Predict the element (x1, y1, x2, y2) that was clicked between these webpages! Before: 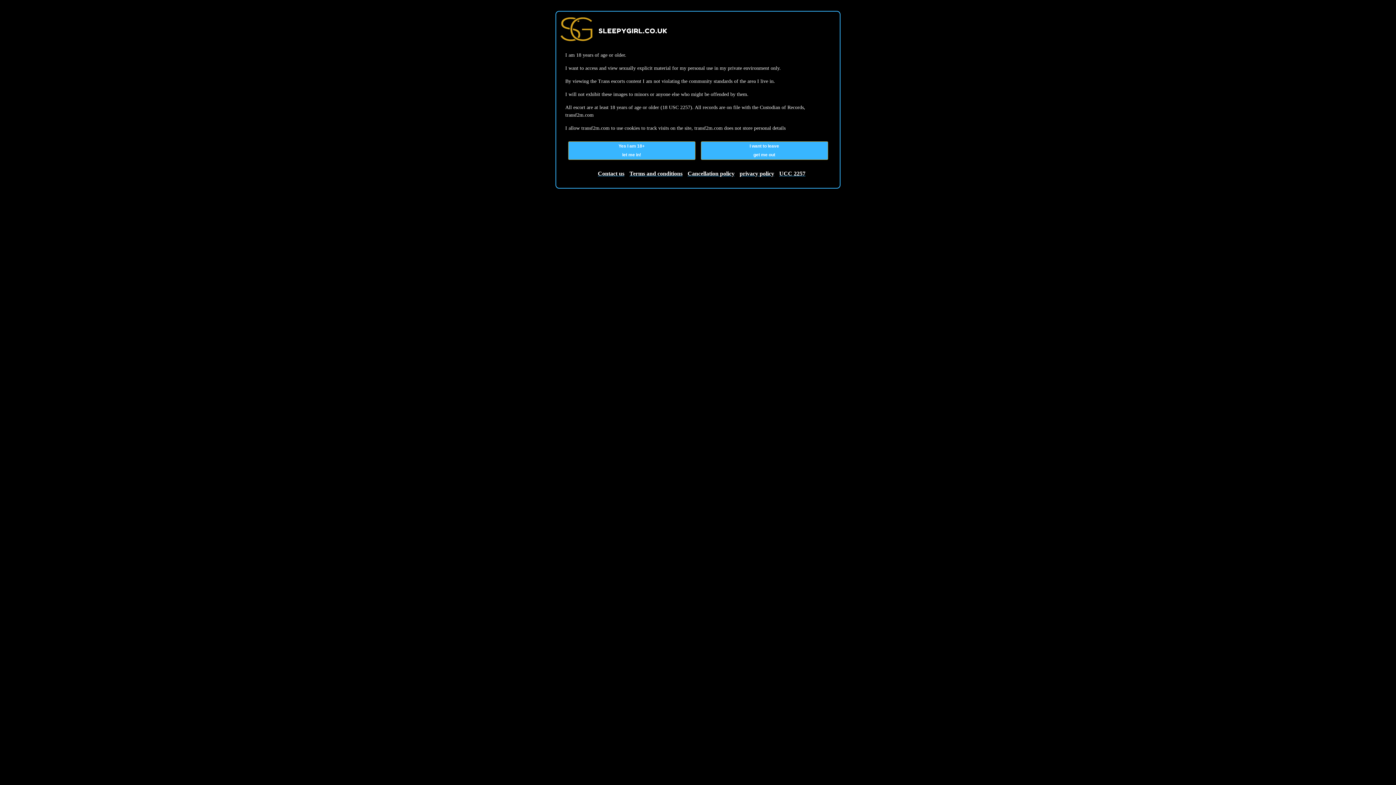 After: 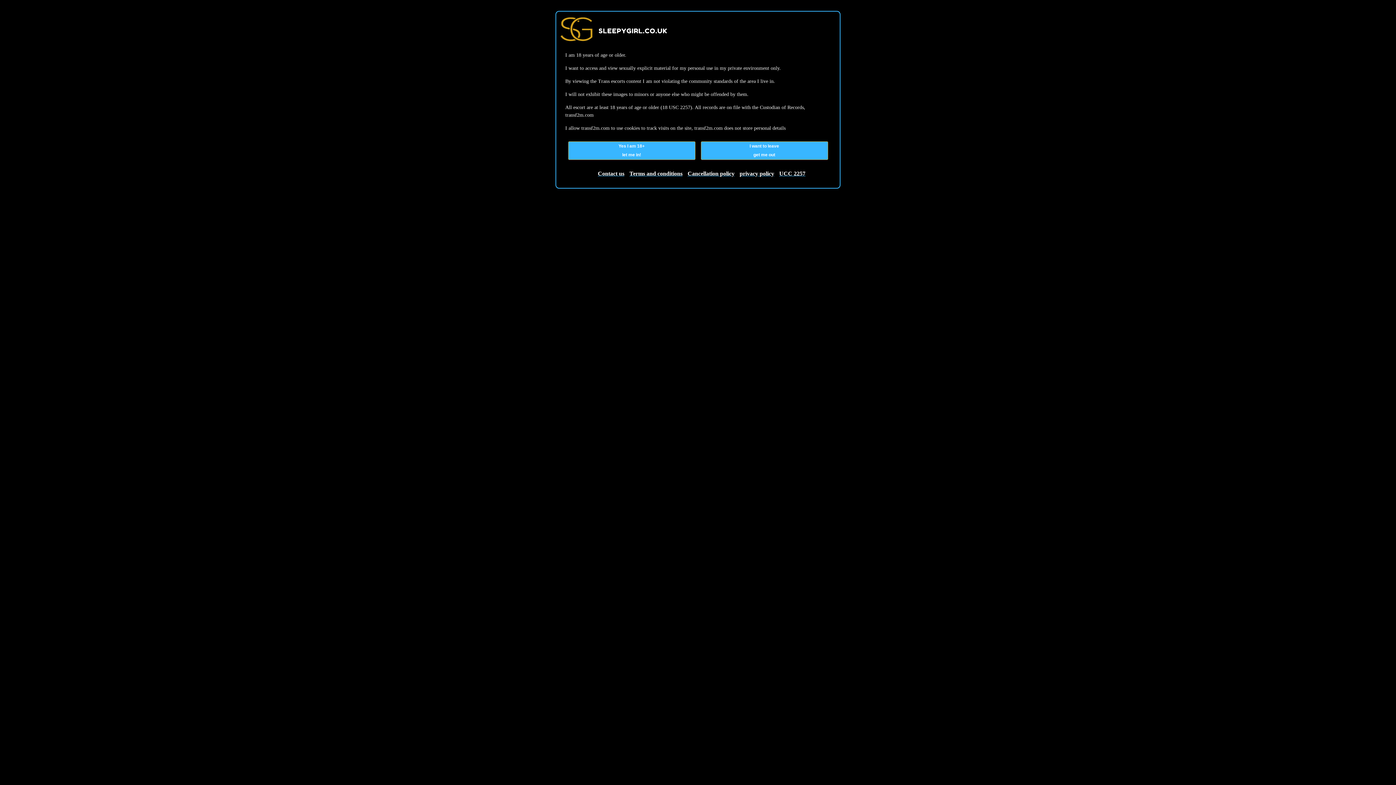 Action: label: Terms and conditions bbox: (626, 171, 682, 176)